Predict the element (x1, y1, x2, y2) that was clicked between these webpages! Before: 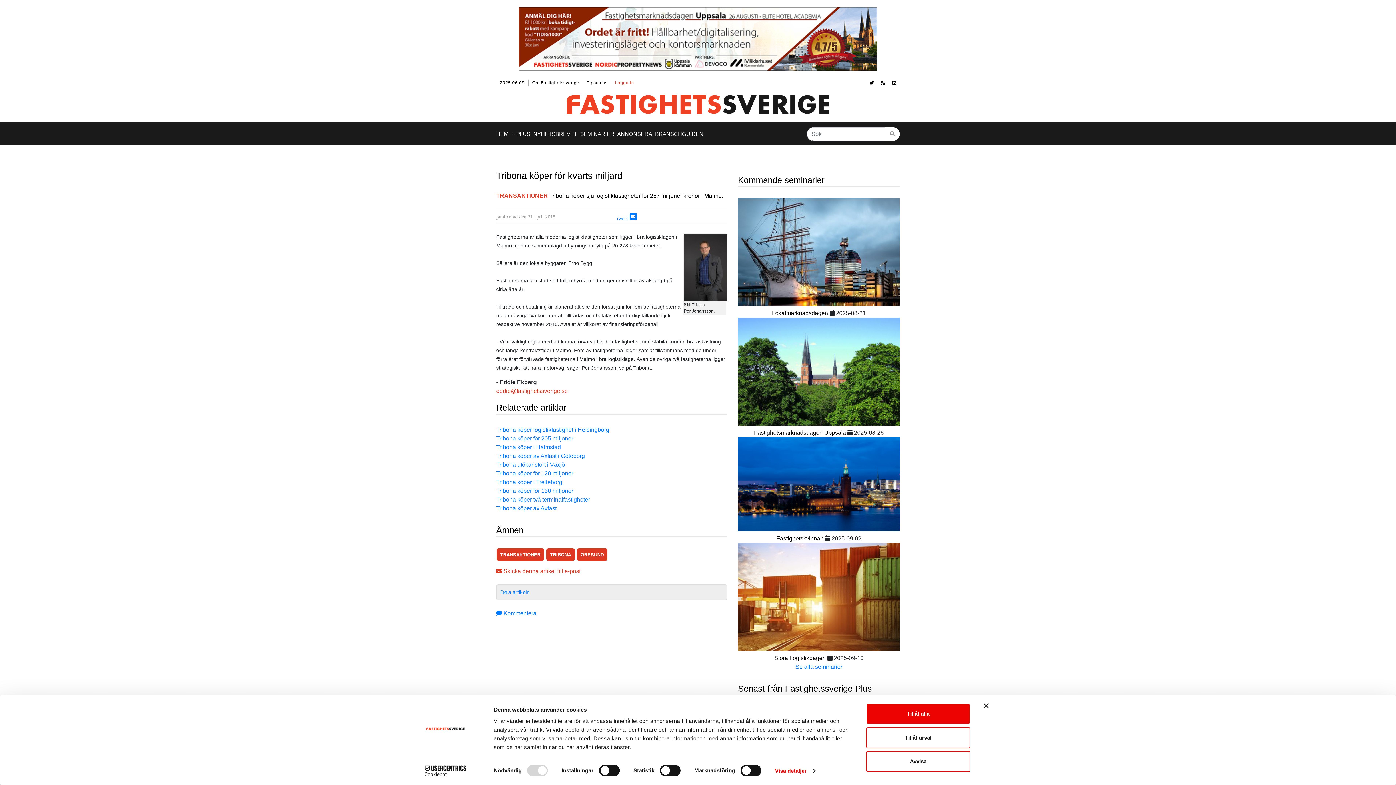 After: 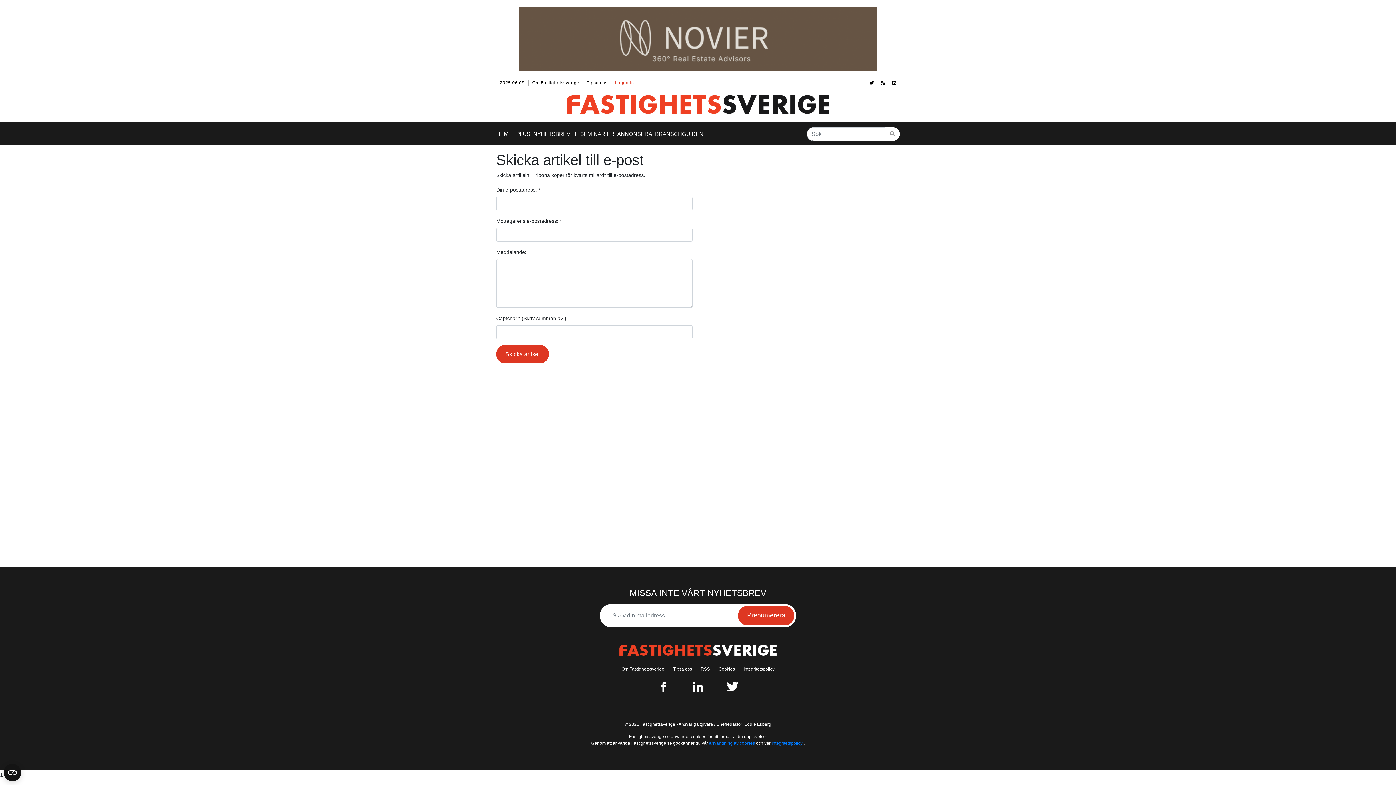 Action: label:  Skicka denna artikel till e-post bbox: (496, 568, 580, 574)